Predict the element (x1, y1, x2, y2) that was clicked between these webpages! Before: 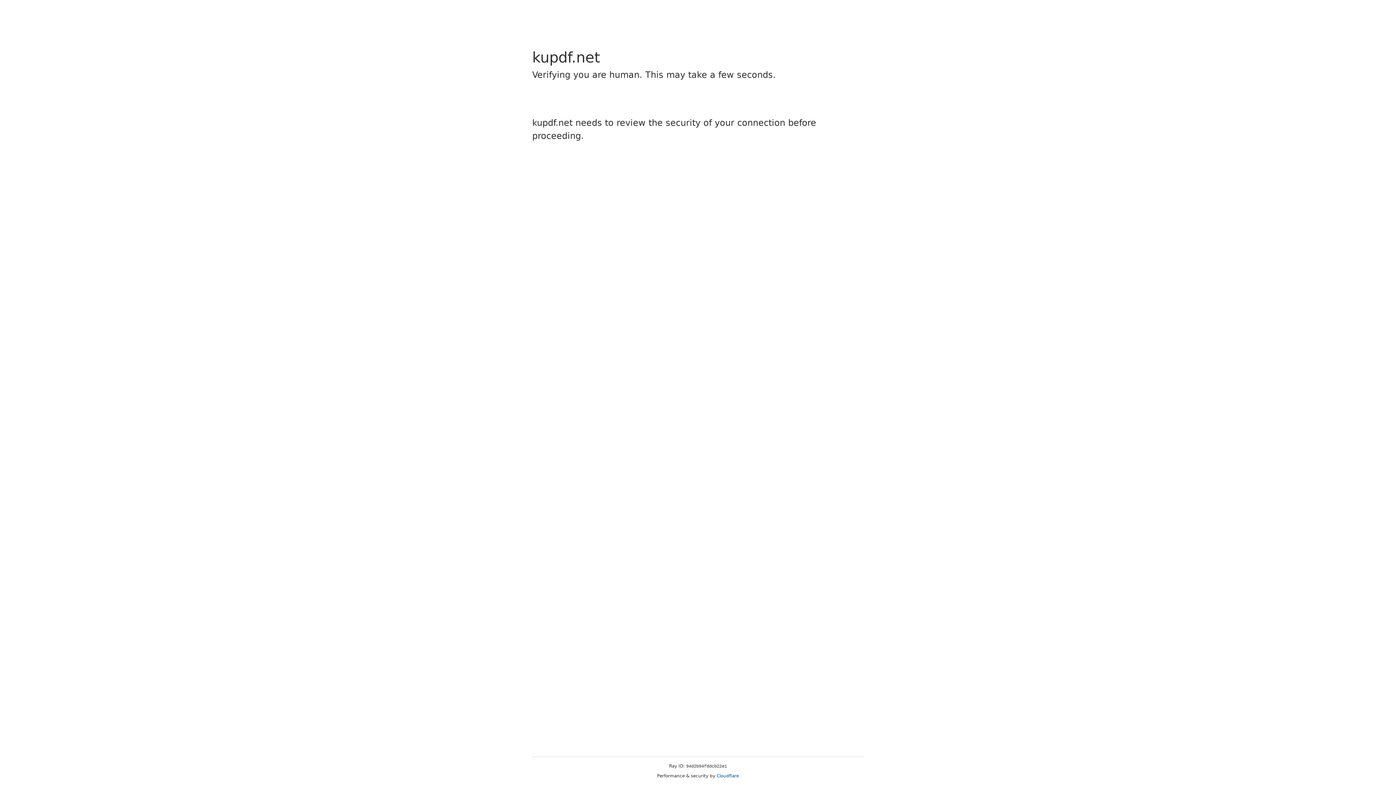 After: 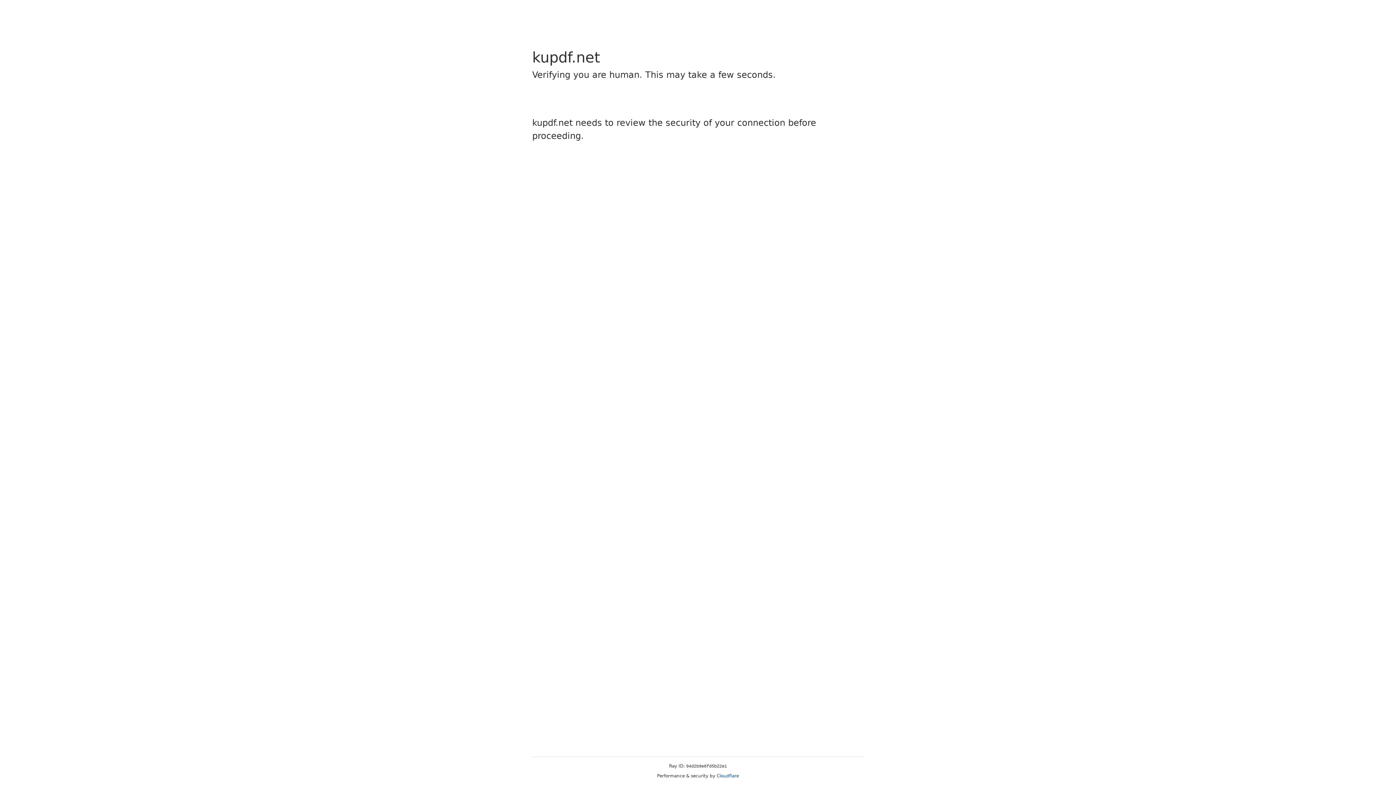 Action: bbox: (716, 773, 739, 778) label: Cloudflare